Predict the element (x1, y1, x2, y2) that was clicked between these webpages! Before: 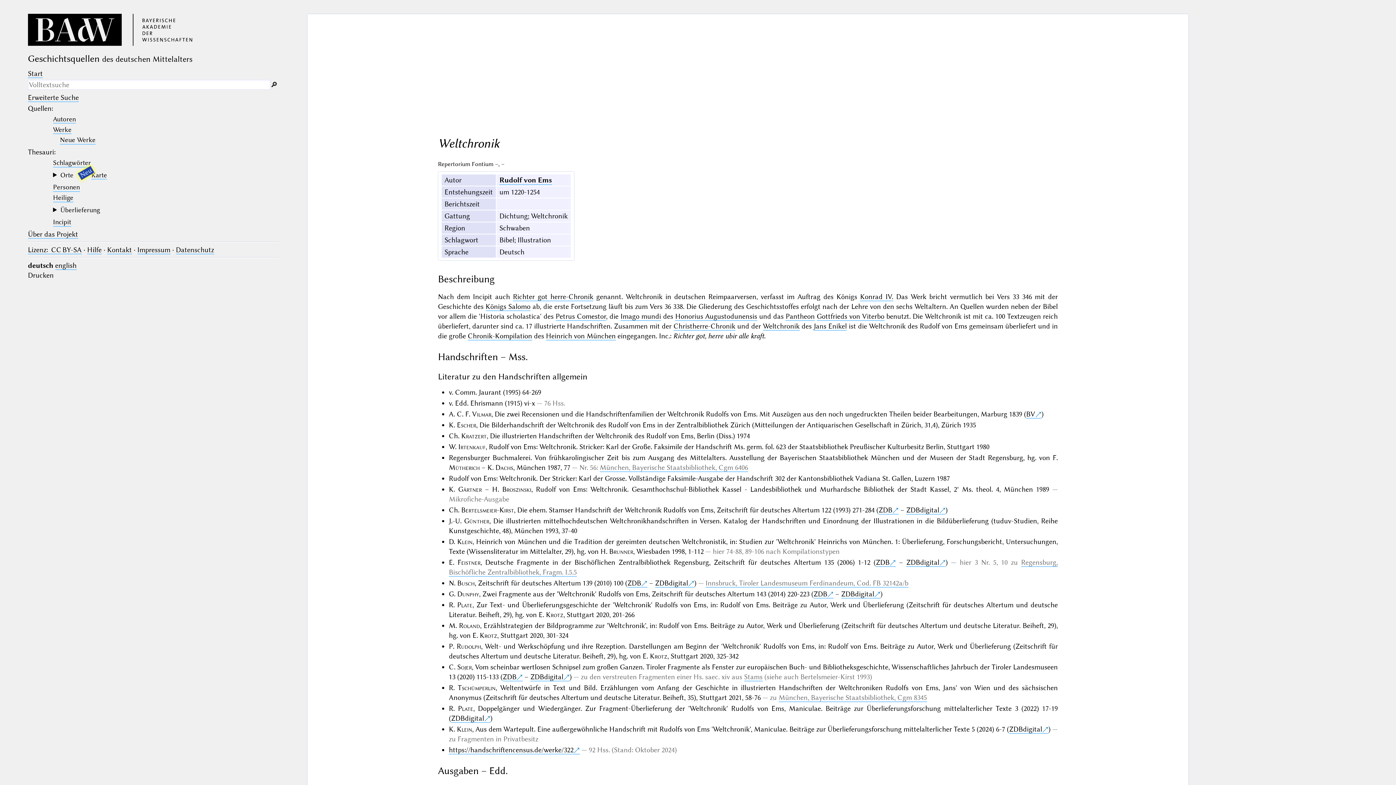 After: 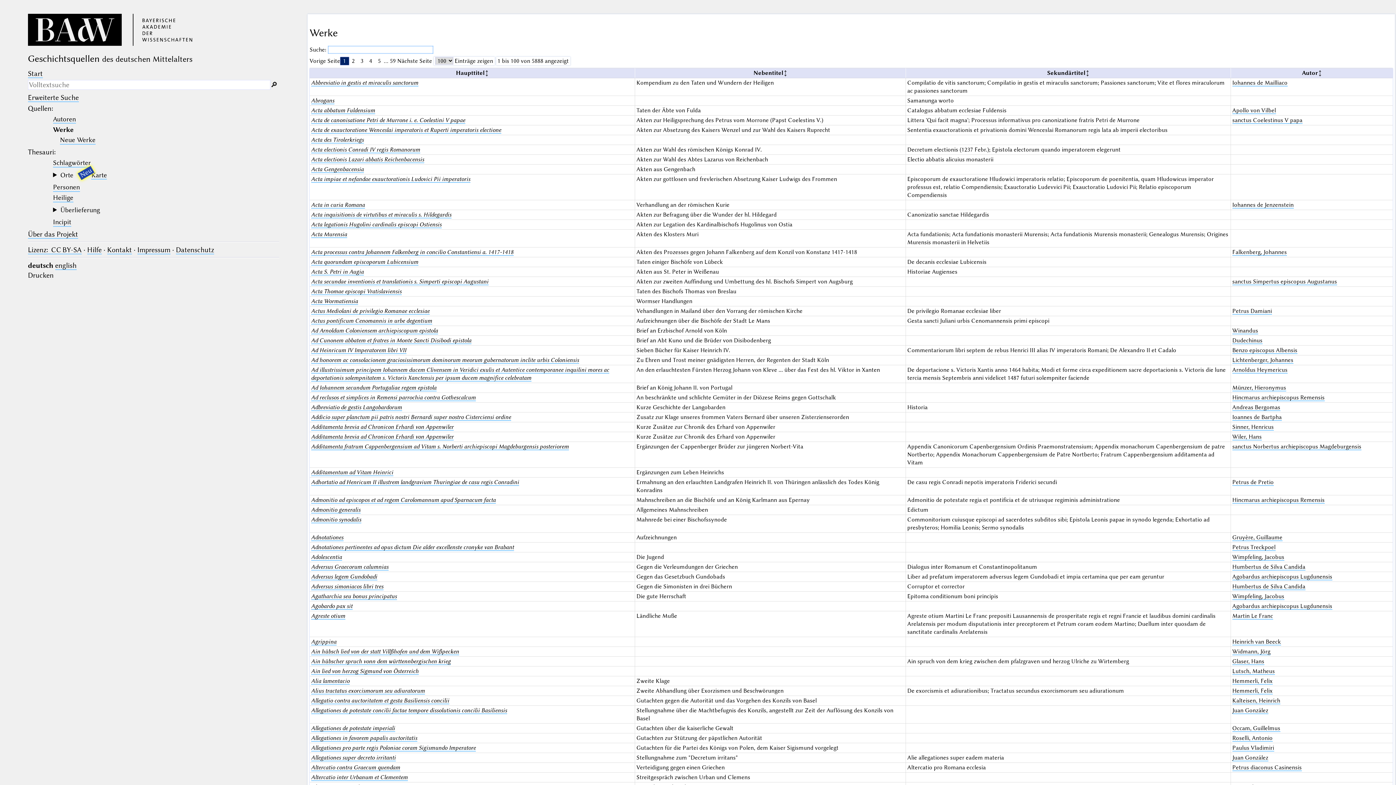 Action: bbox: (53, 125, 71, 134) label: Werke